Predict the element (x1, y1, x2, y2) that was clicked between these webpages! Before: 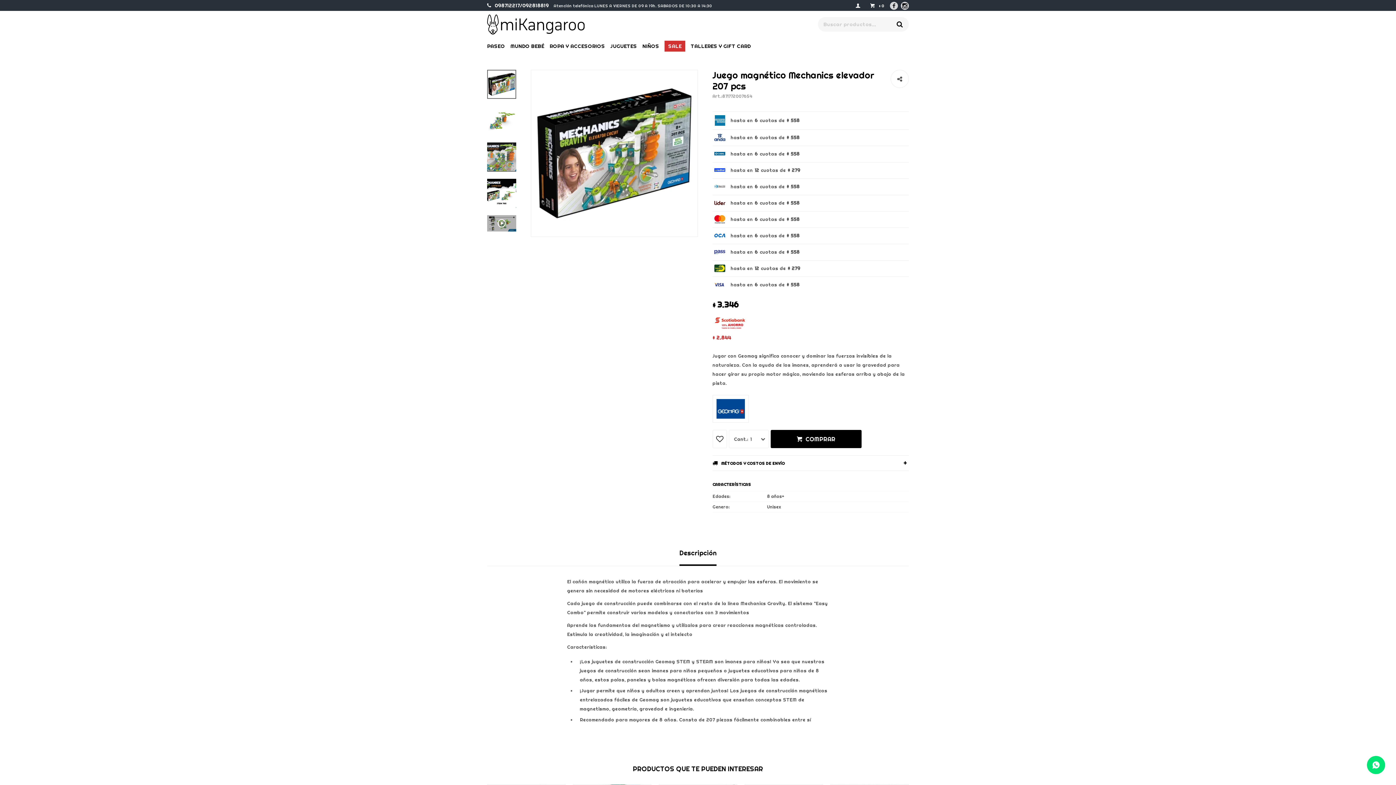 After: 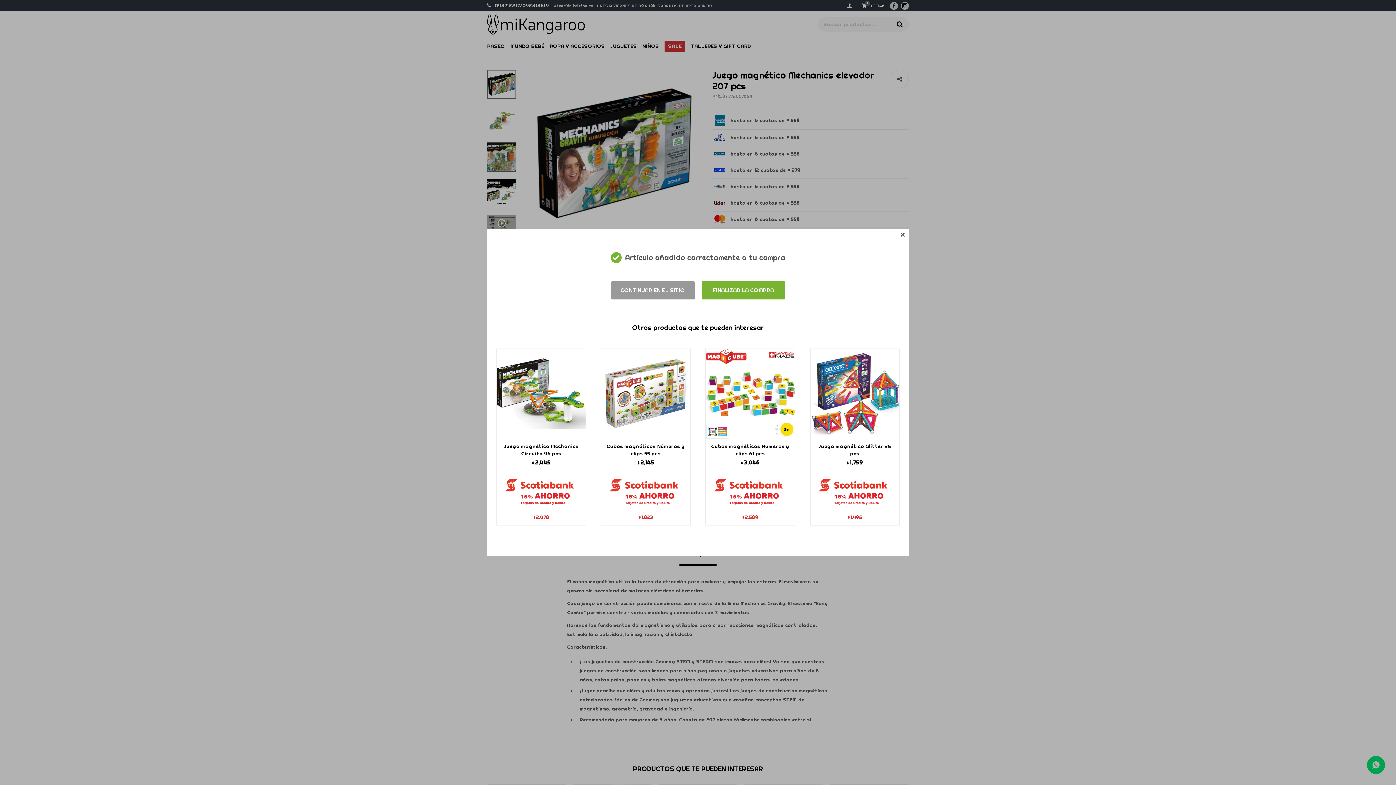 Action: label: COMPRAR bbox: (770, 430, 861, 448)